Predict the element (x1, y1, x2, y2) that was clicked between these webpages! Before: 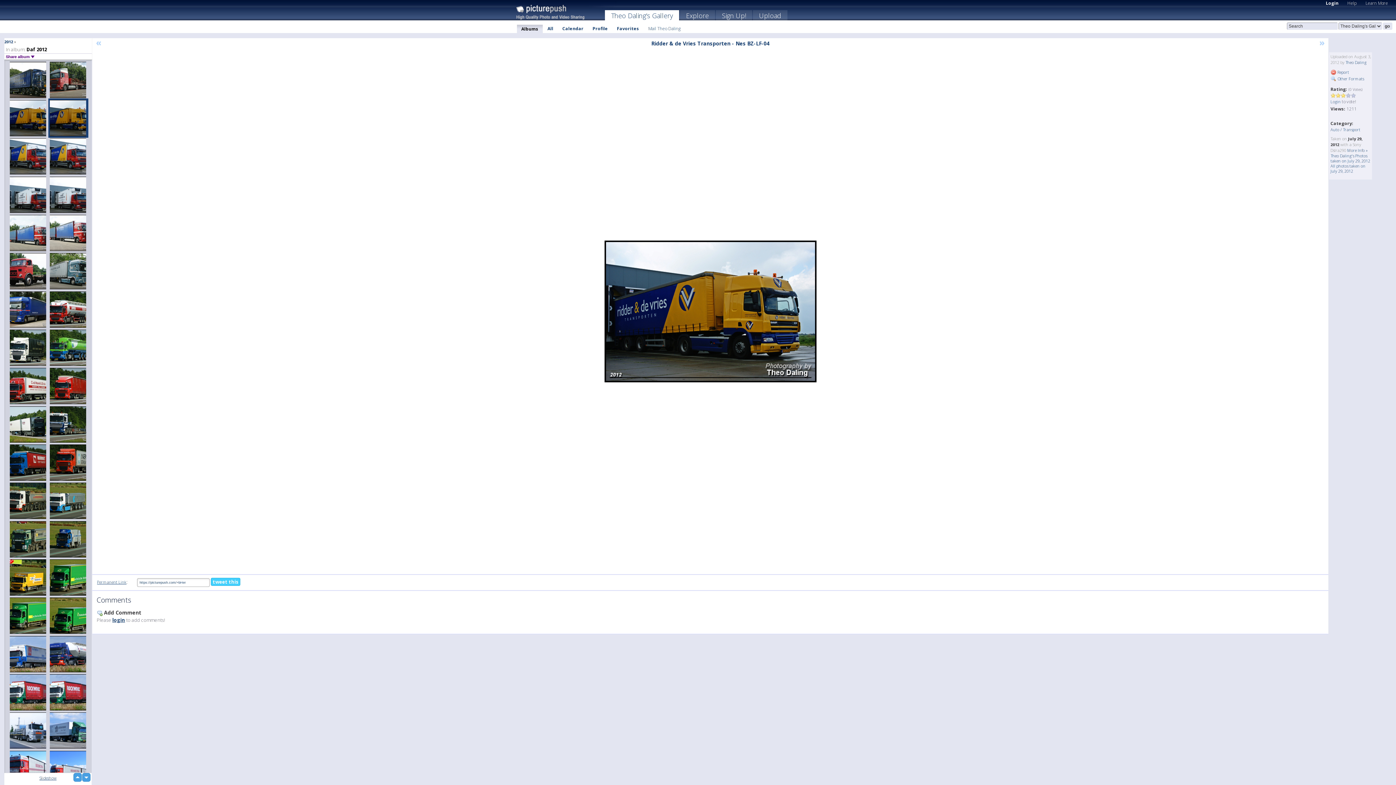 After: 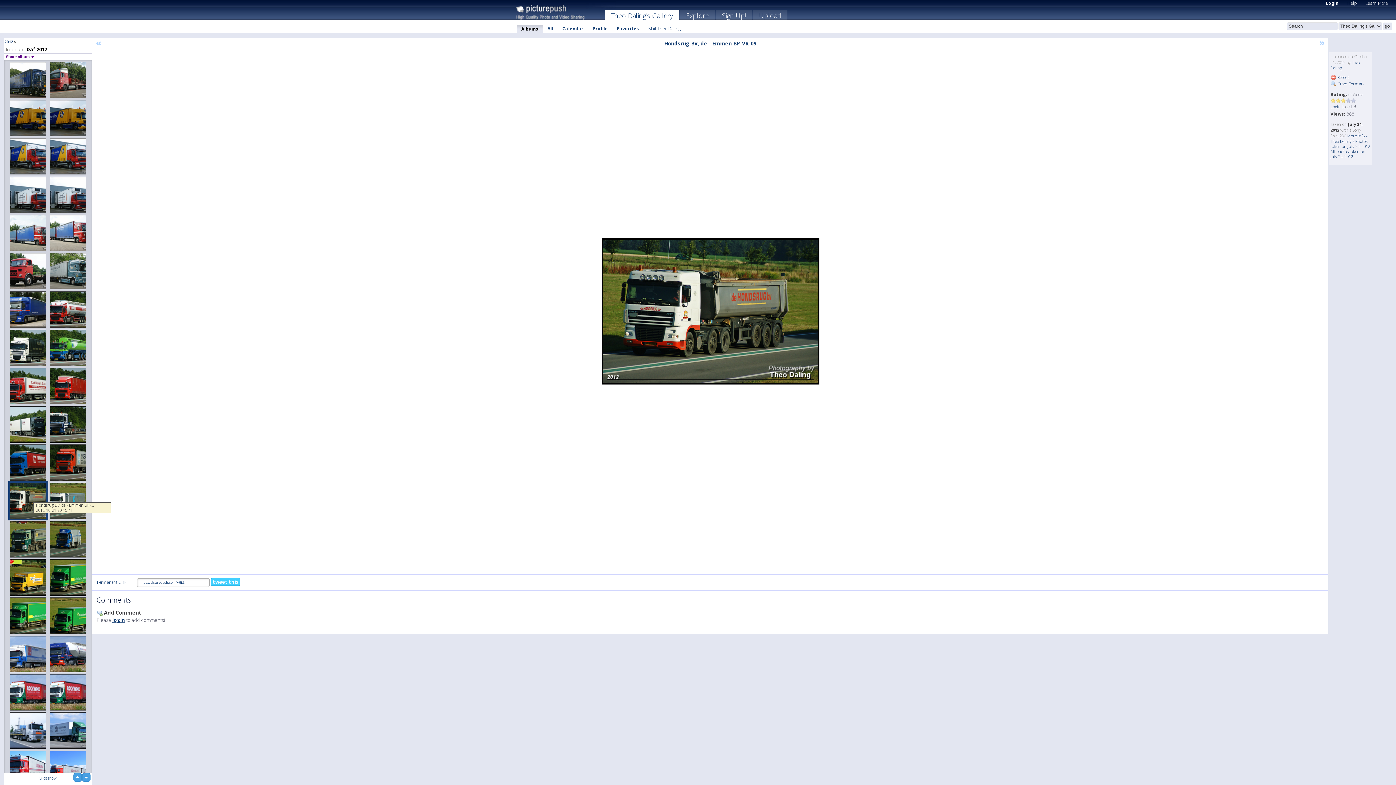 Action: bbox: (8, 481, 48, 520)